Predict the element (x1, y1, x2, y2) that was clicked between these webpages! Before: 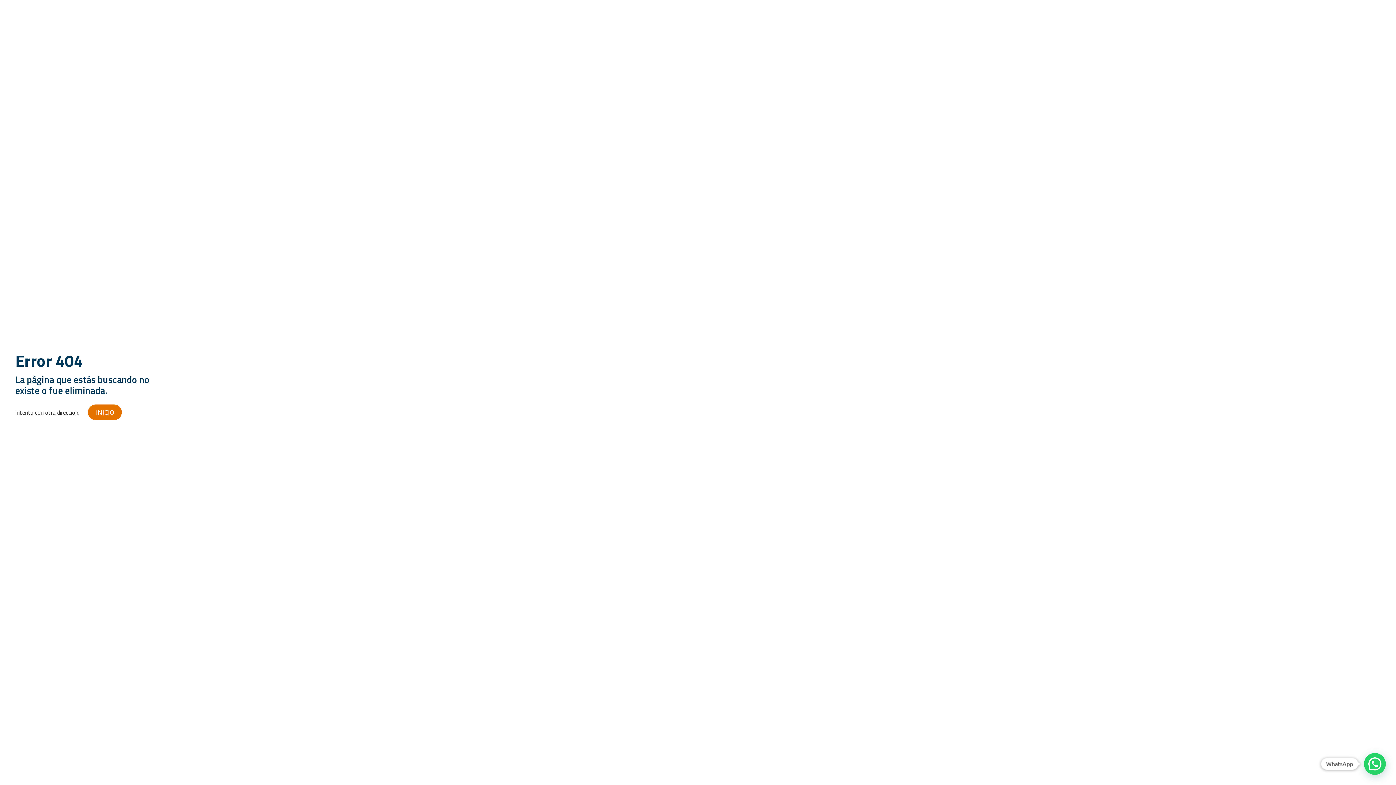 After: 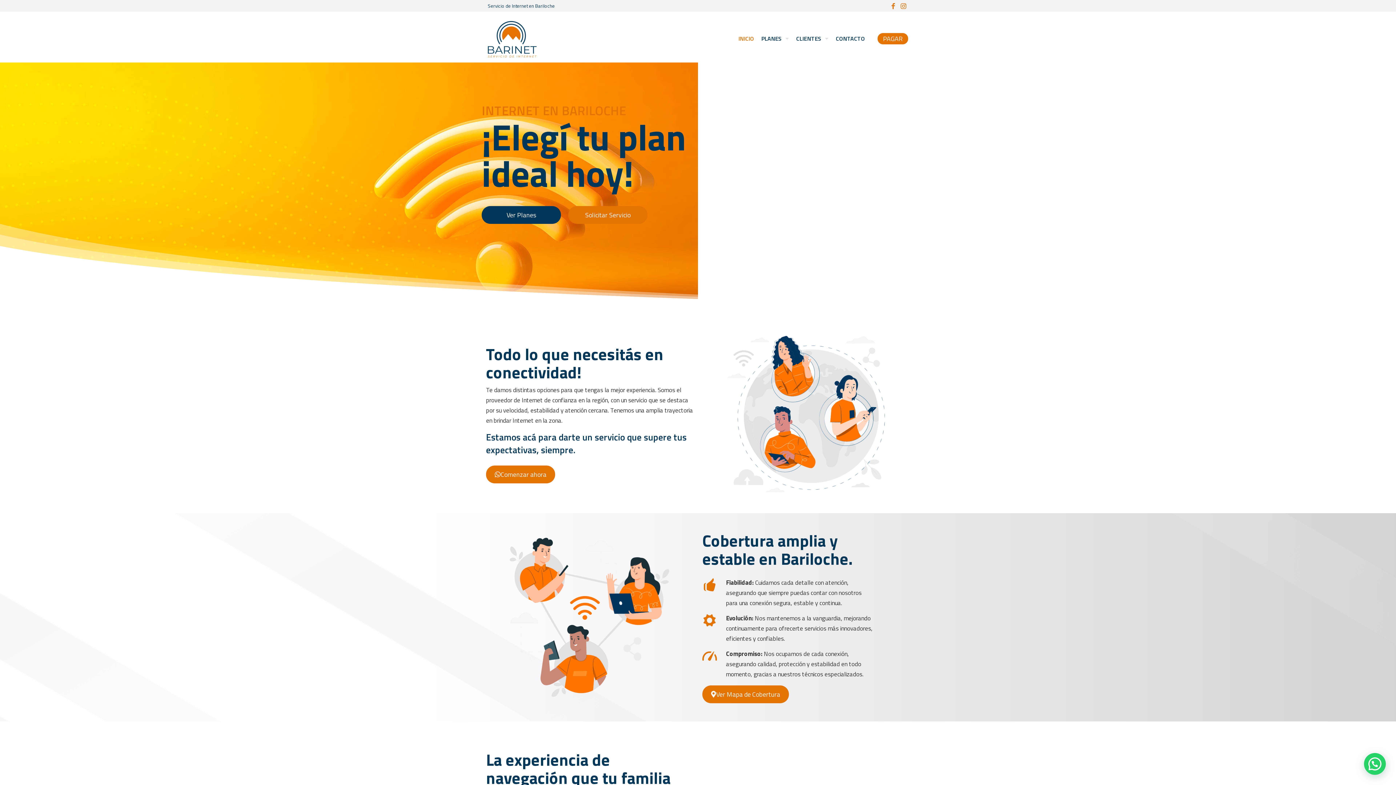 Action: bbox: (88, 404, 121, 420) label: INICIO